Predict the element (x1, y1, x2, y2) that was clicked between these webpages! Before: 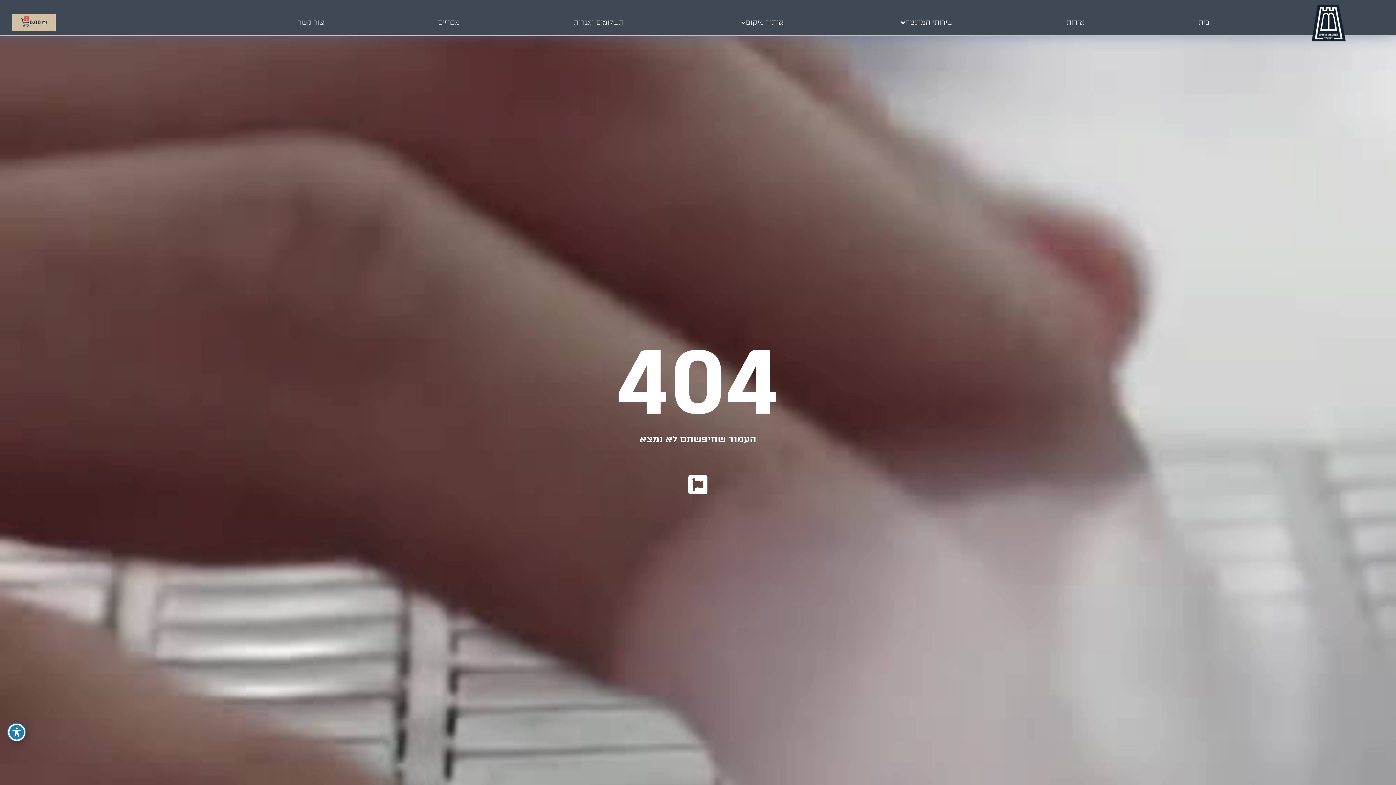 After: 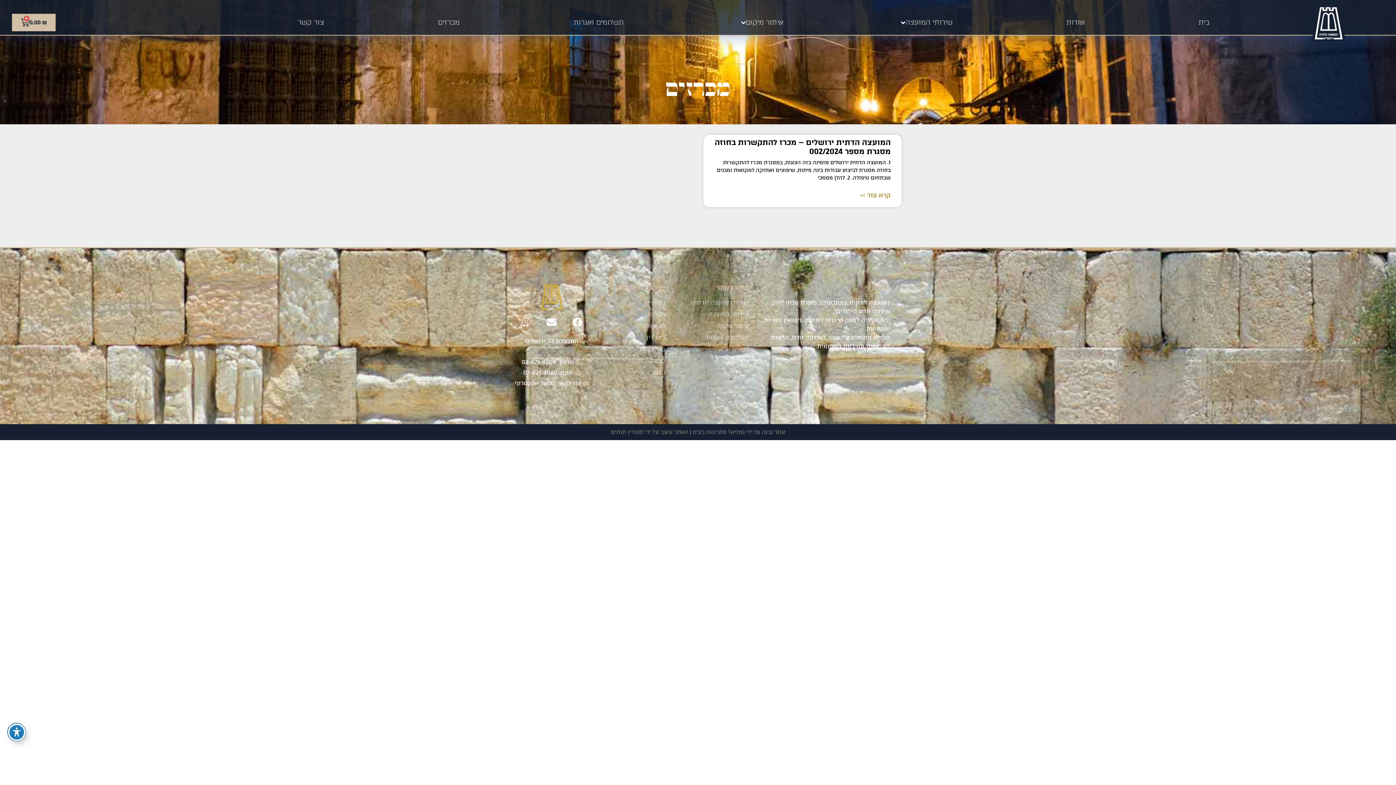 Action: bbox: (381, 13, 516, 31) label: מכרזים